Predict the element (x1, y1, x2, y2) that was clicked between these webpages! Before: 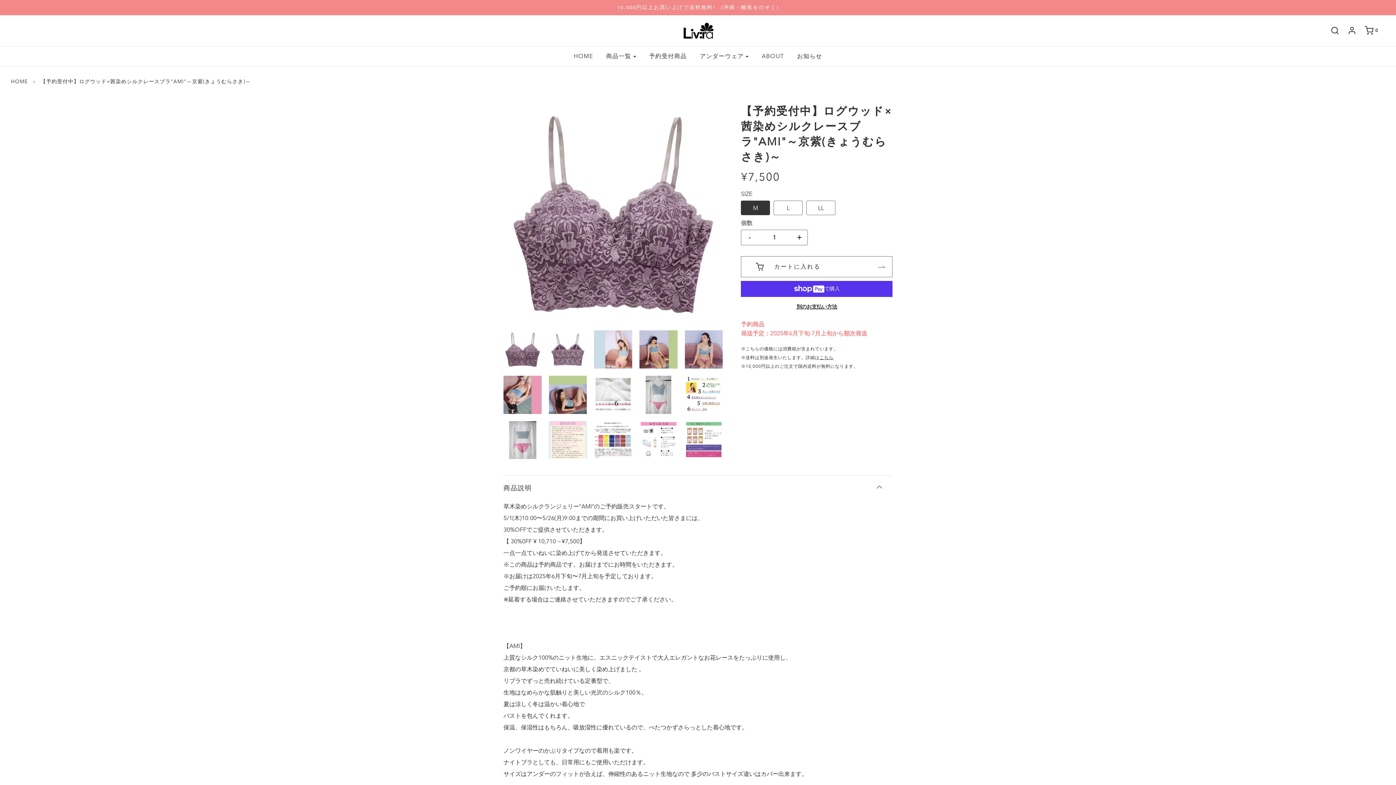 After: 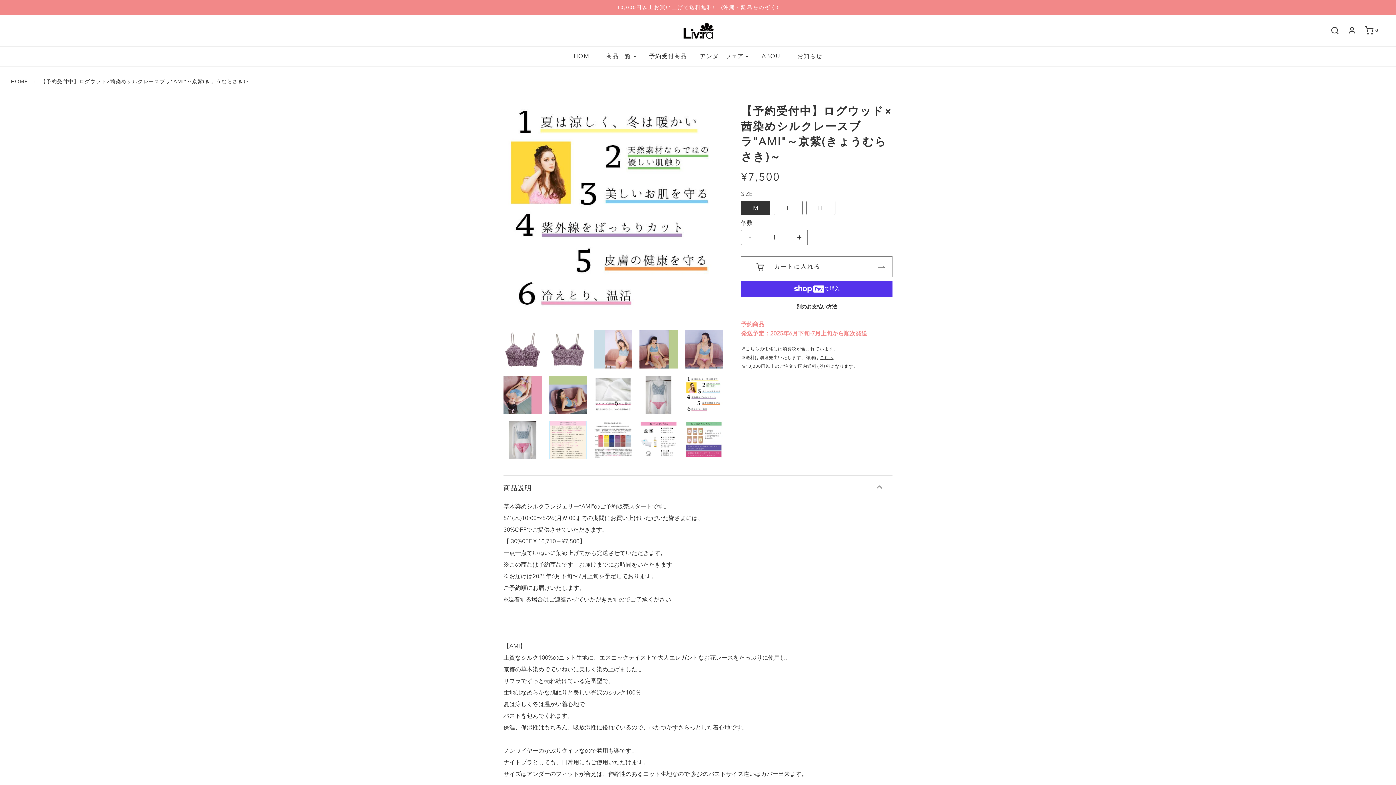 Action: bbox: (684, 375, 723, 414)